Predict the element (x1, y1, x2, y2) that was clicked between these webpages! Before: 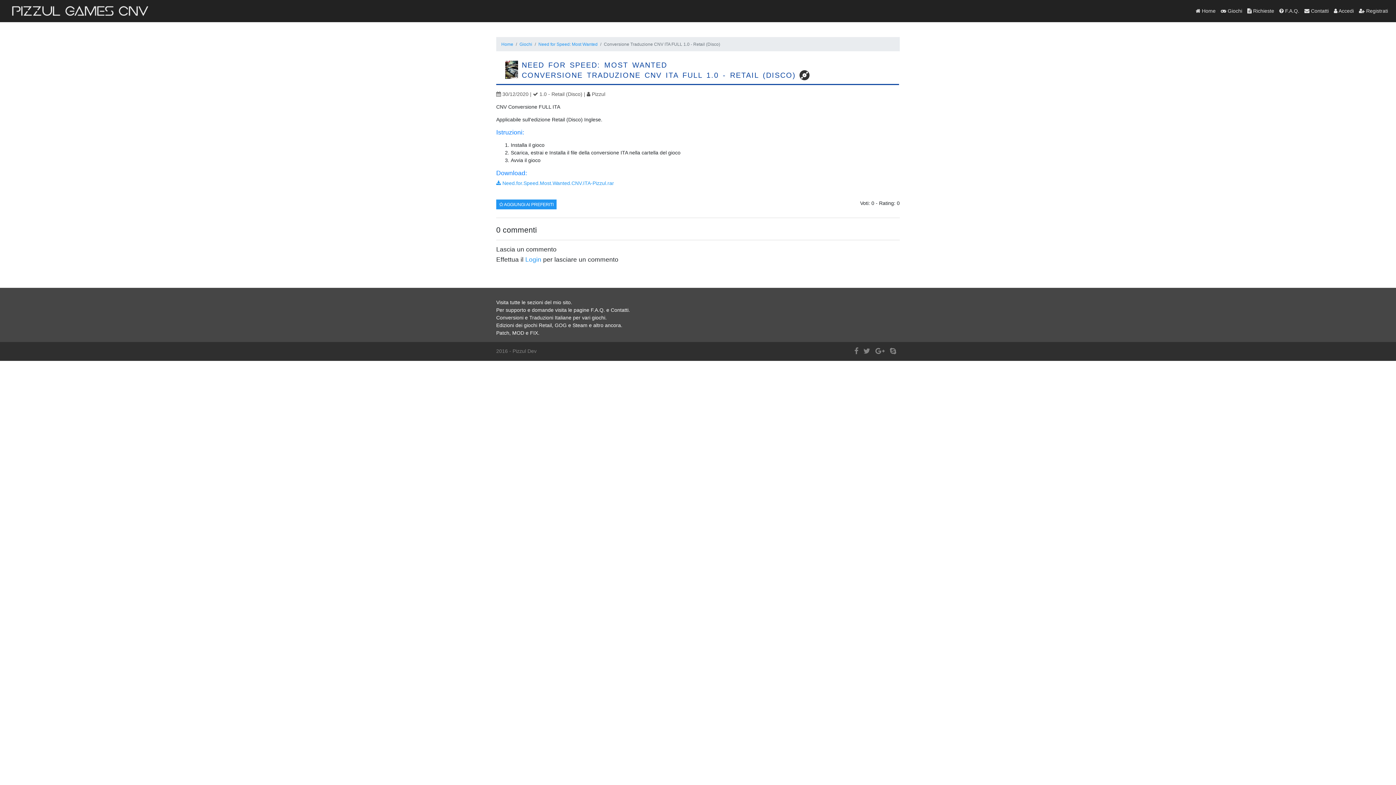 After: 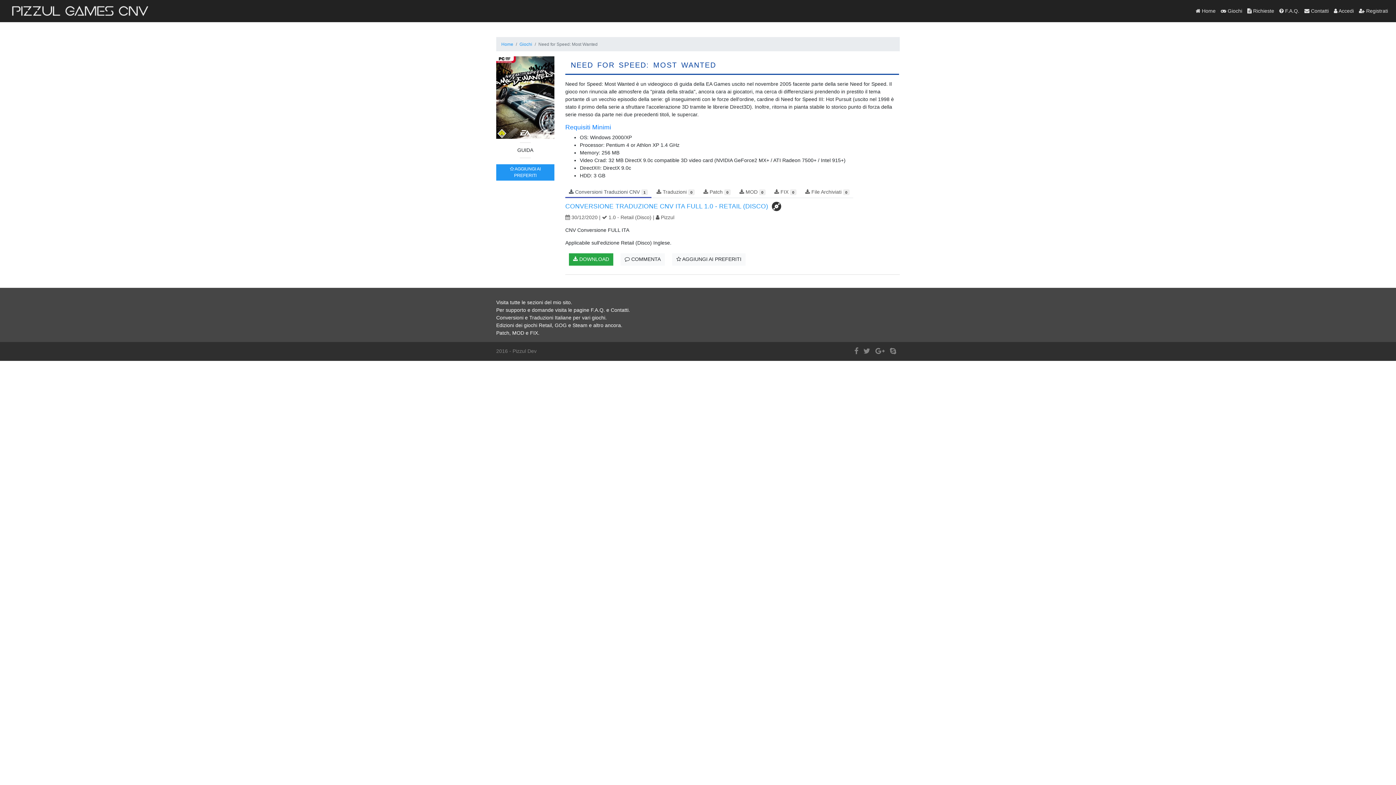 Action: bbox: (538, 40, 597, 47) label: Need for Speed: Most Wanted